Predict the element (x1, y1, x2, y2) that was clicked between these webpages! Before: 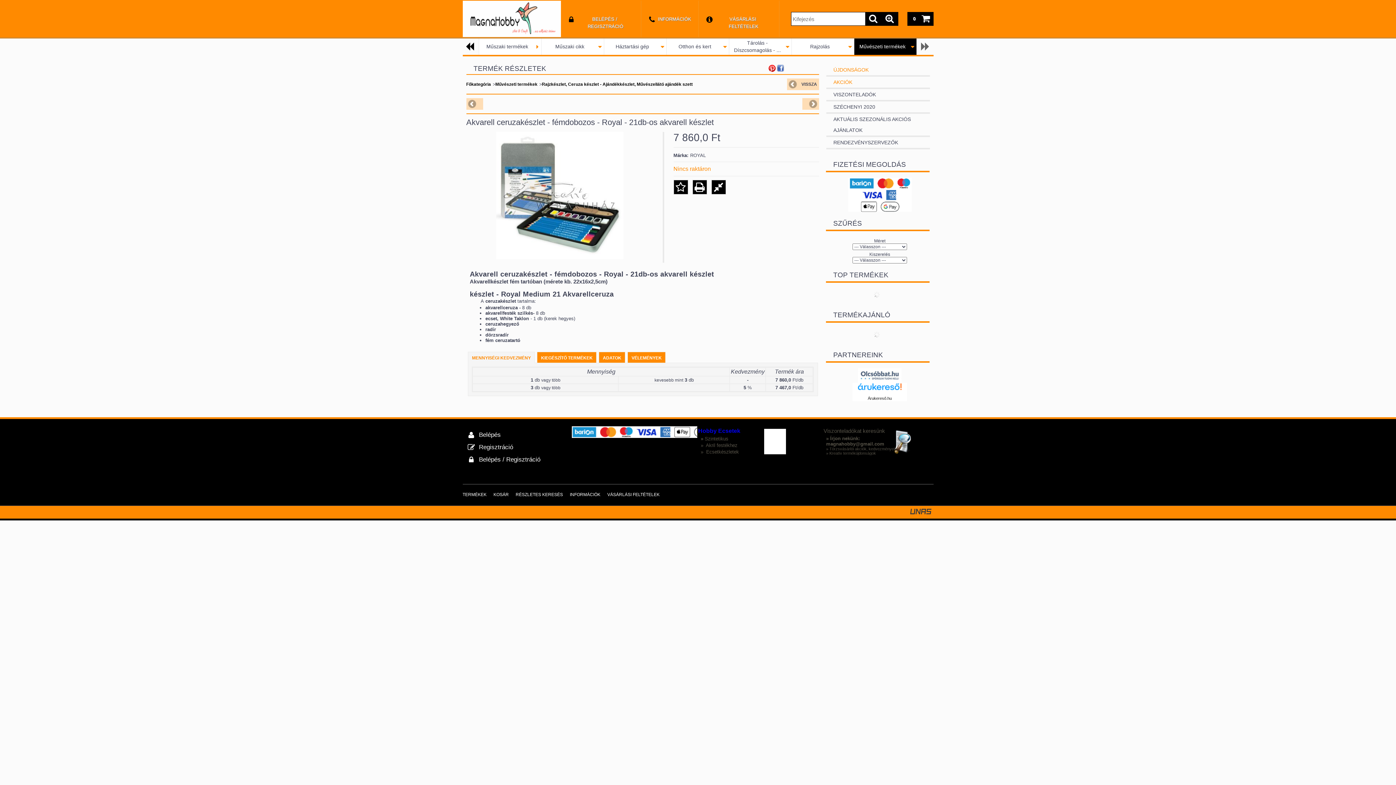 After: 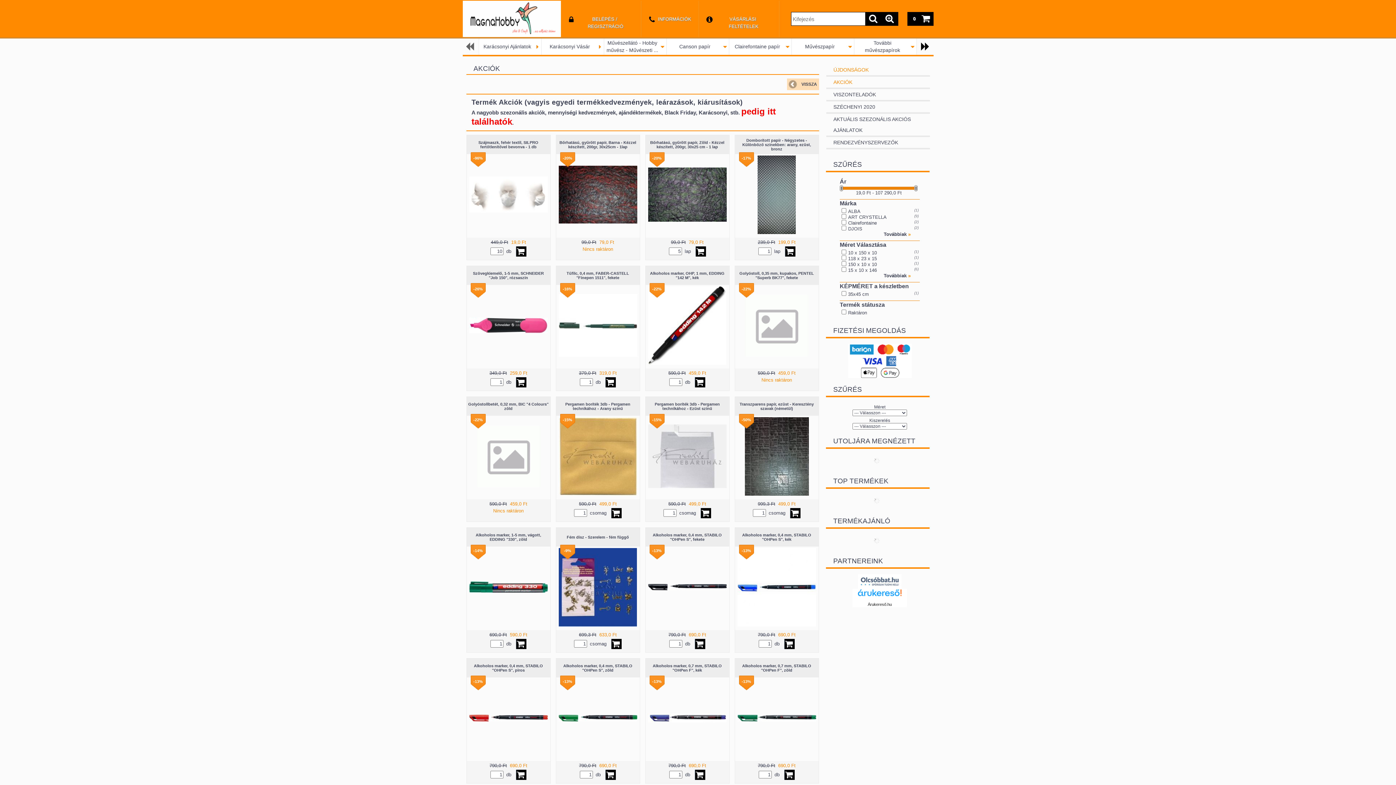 Action: bbox: (826, 76, 933, 87) label: AKCIÓK